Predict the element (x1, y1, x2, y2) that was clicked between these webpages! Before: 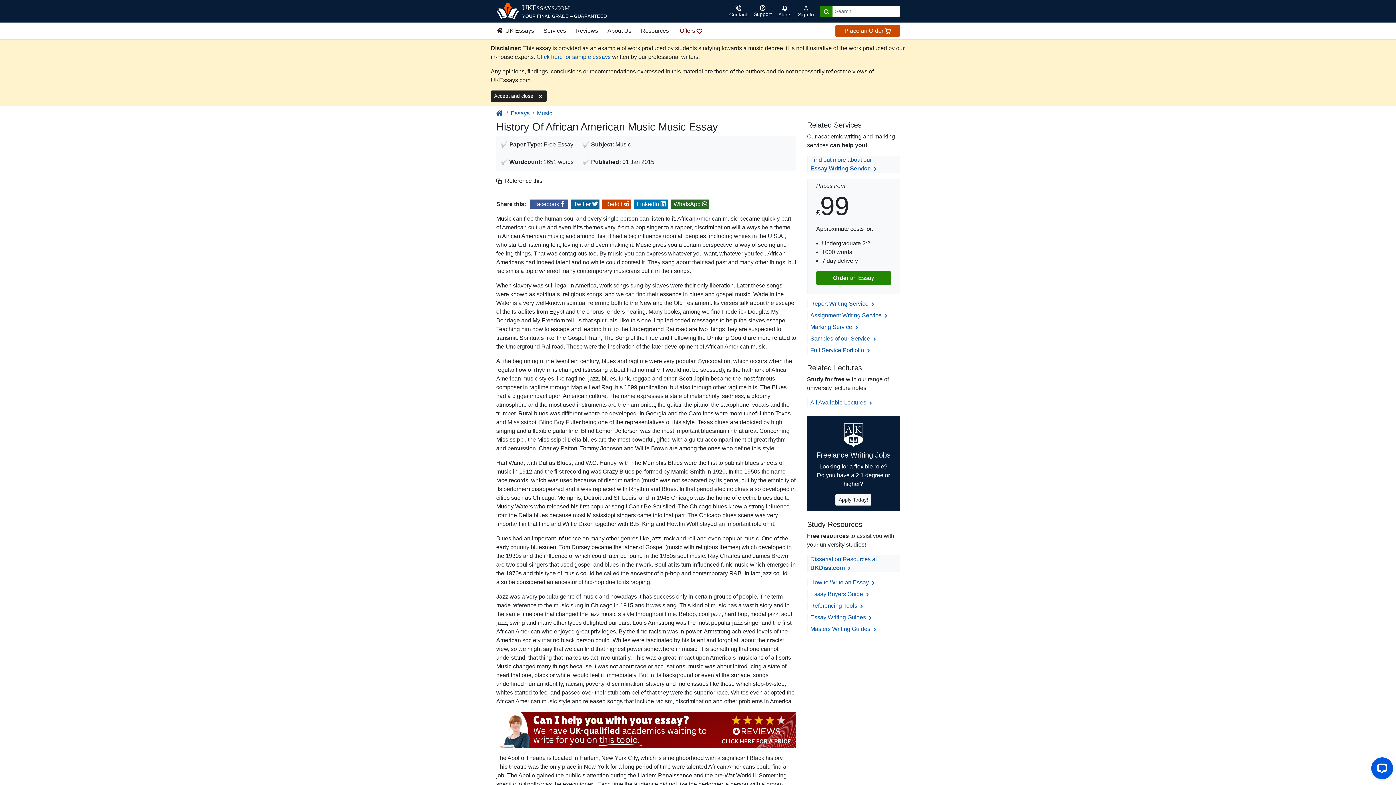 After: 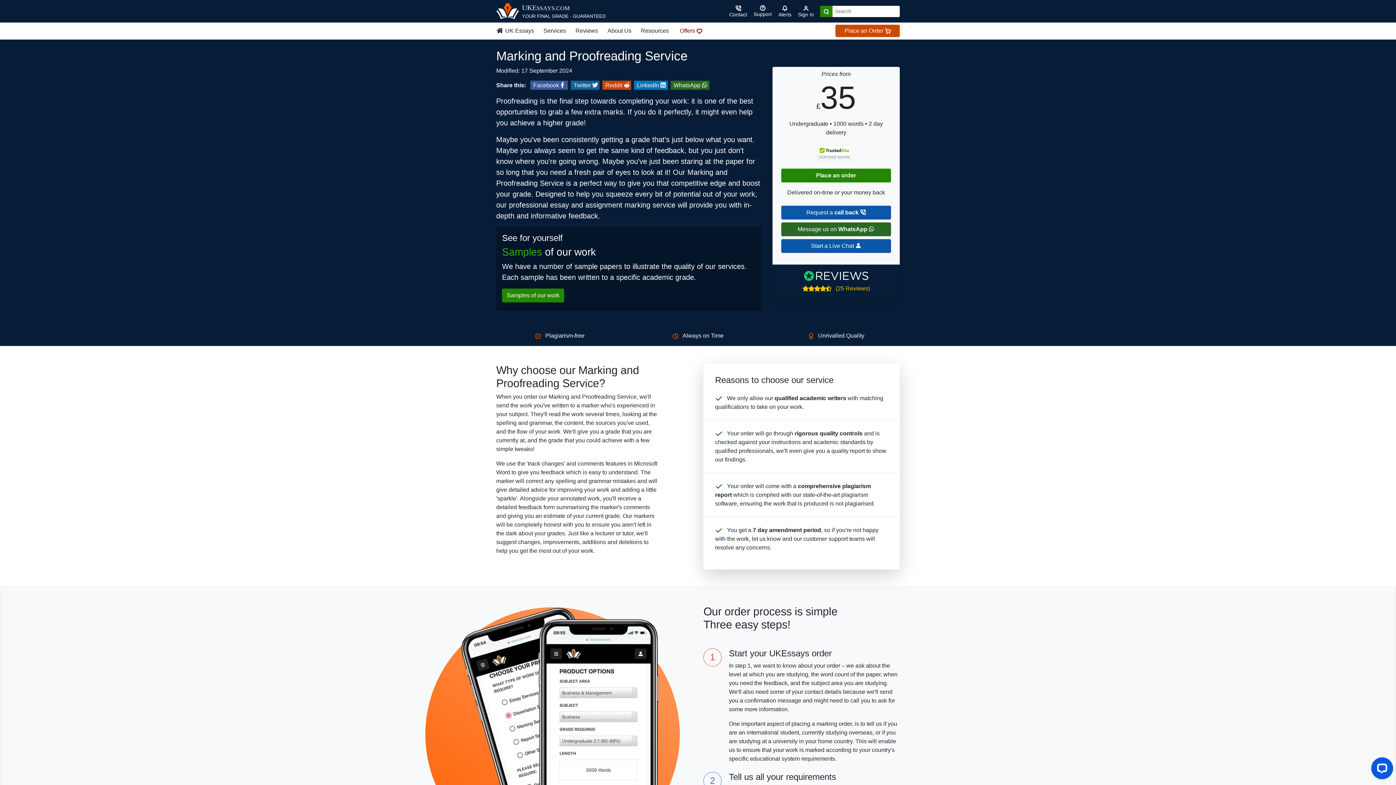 Action: bbox: (810, 324, 859, 330) label: Marking Service 